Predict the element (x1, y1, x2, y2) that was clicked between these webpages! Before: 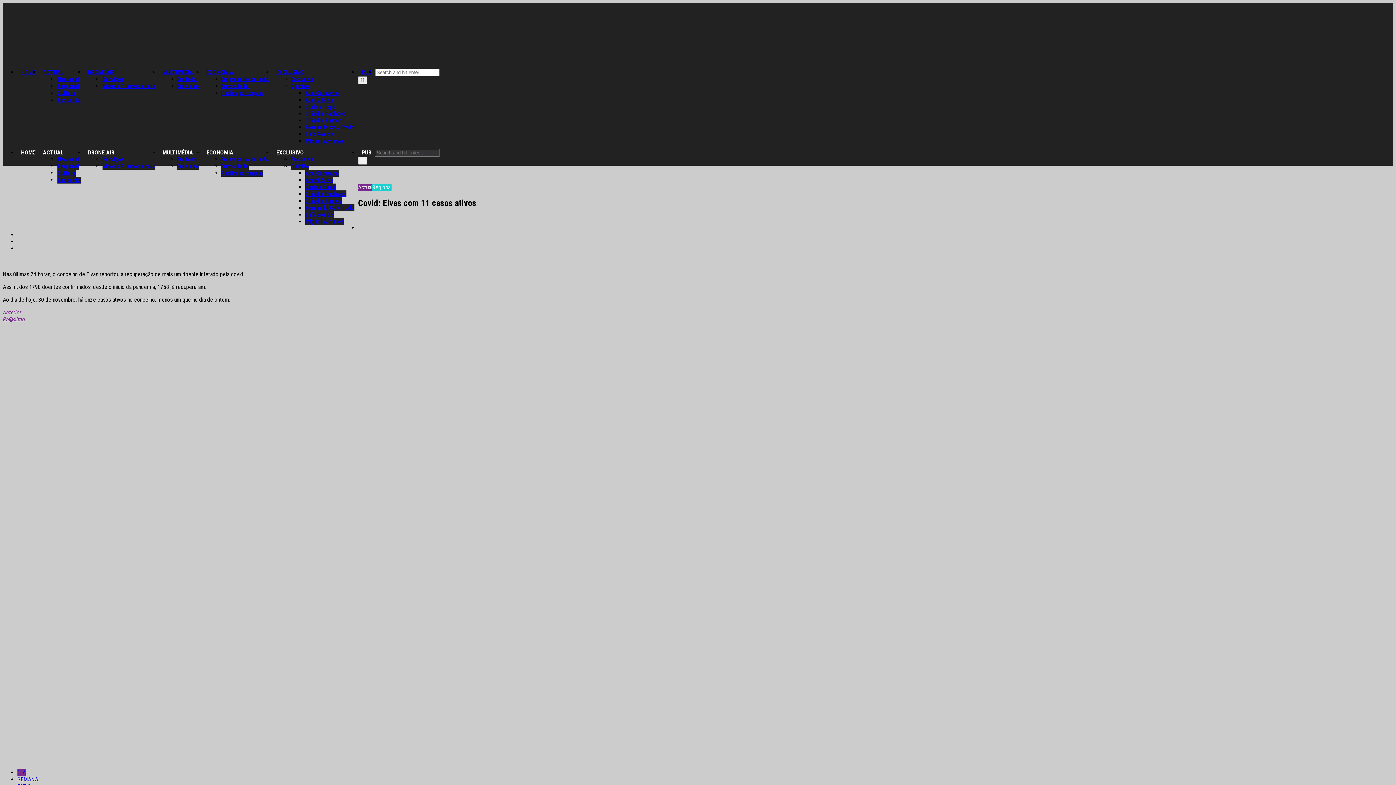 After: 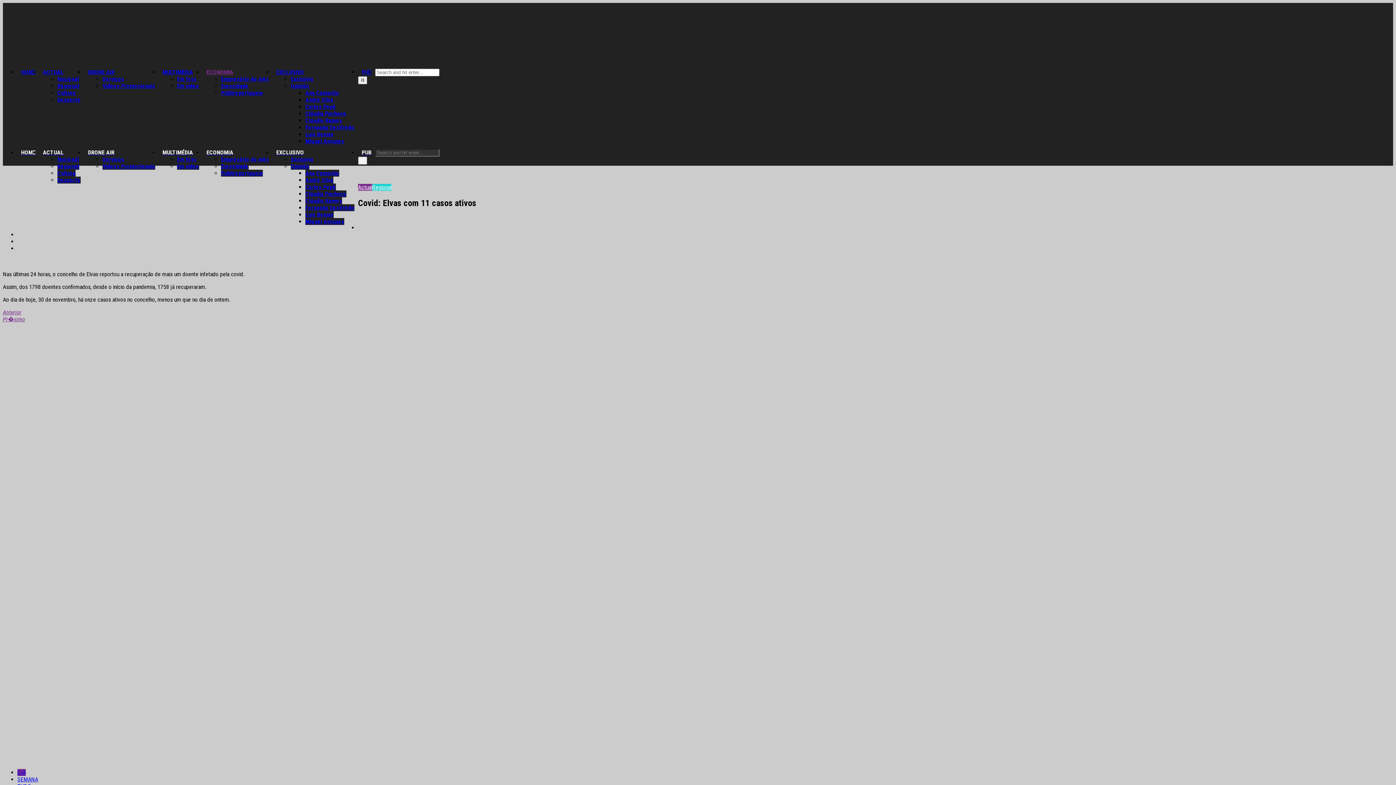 Action: bbox: (206, 68, 233, 75) label: ECONOMIA